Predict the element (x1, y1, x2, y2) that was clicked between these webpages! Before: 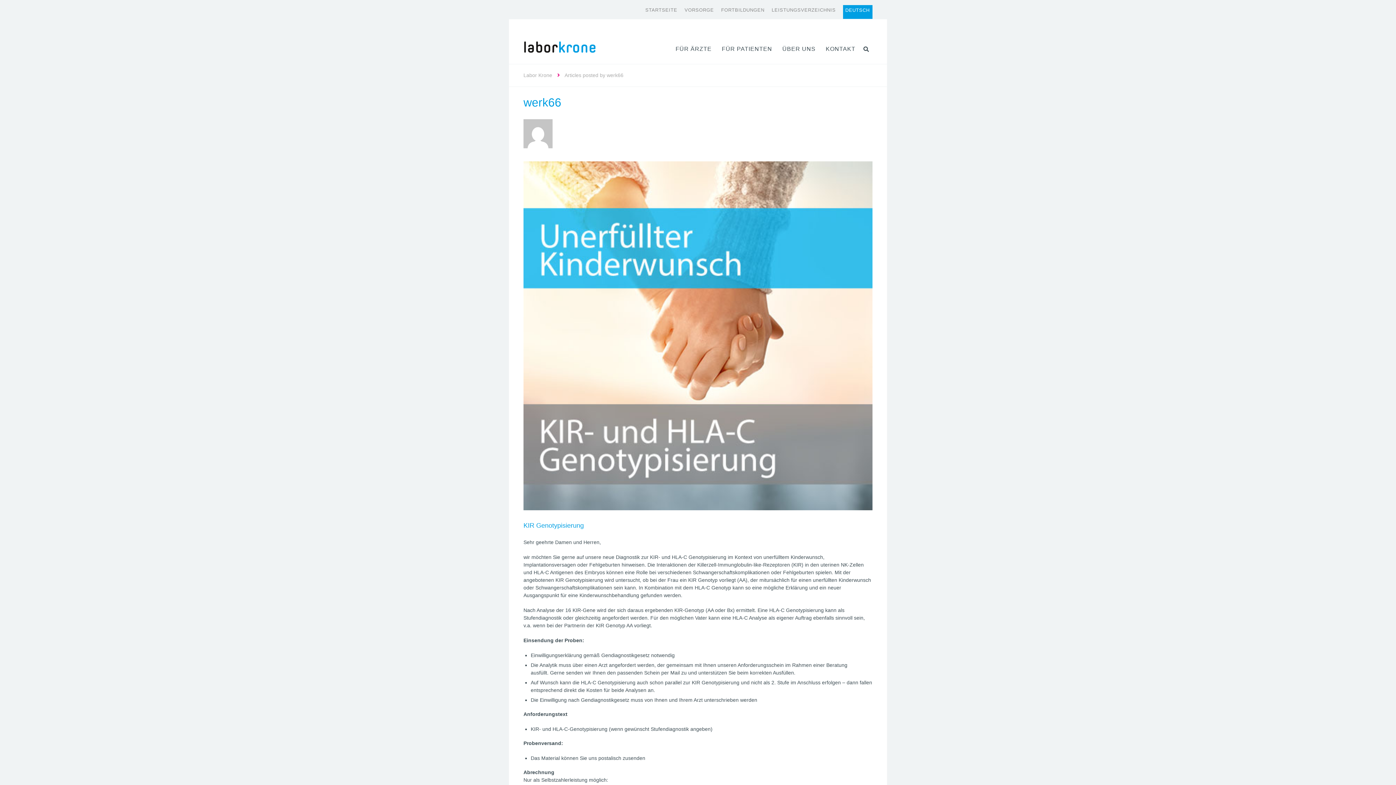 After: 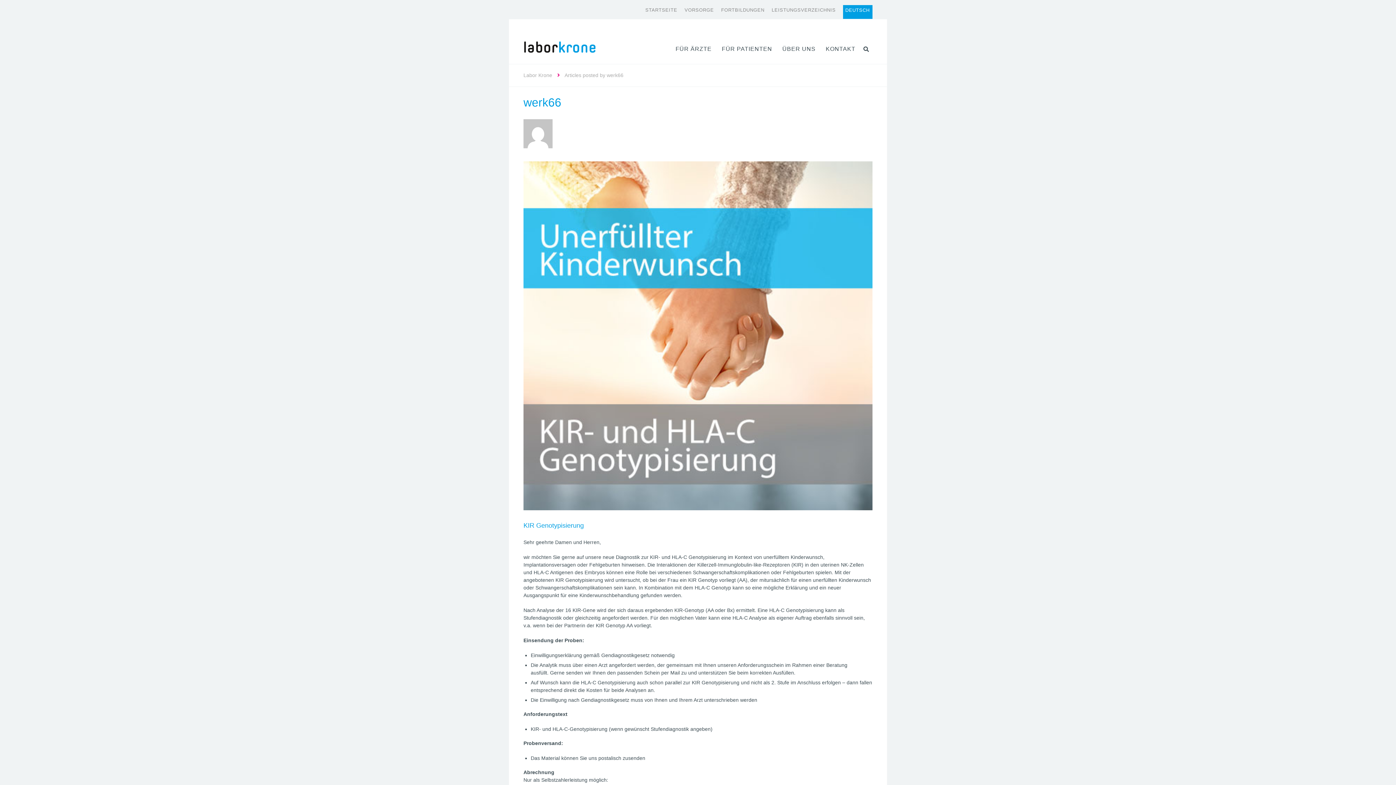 Action: bbox: (523, 96, 561, 110) label: werk66